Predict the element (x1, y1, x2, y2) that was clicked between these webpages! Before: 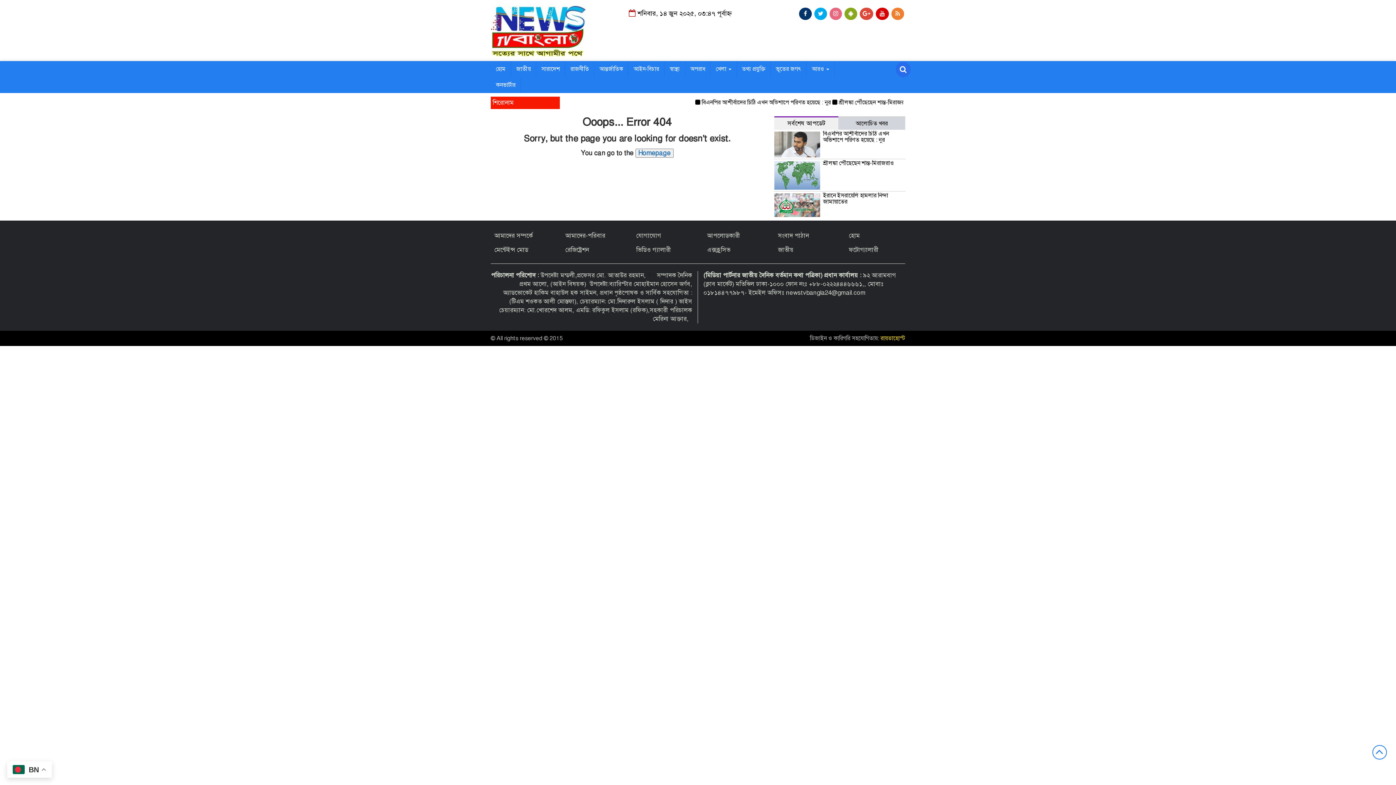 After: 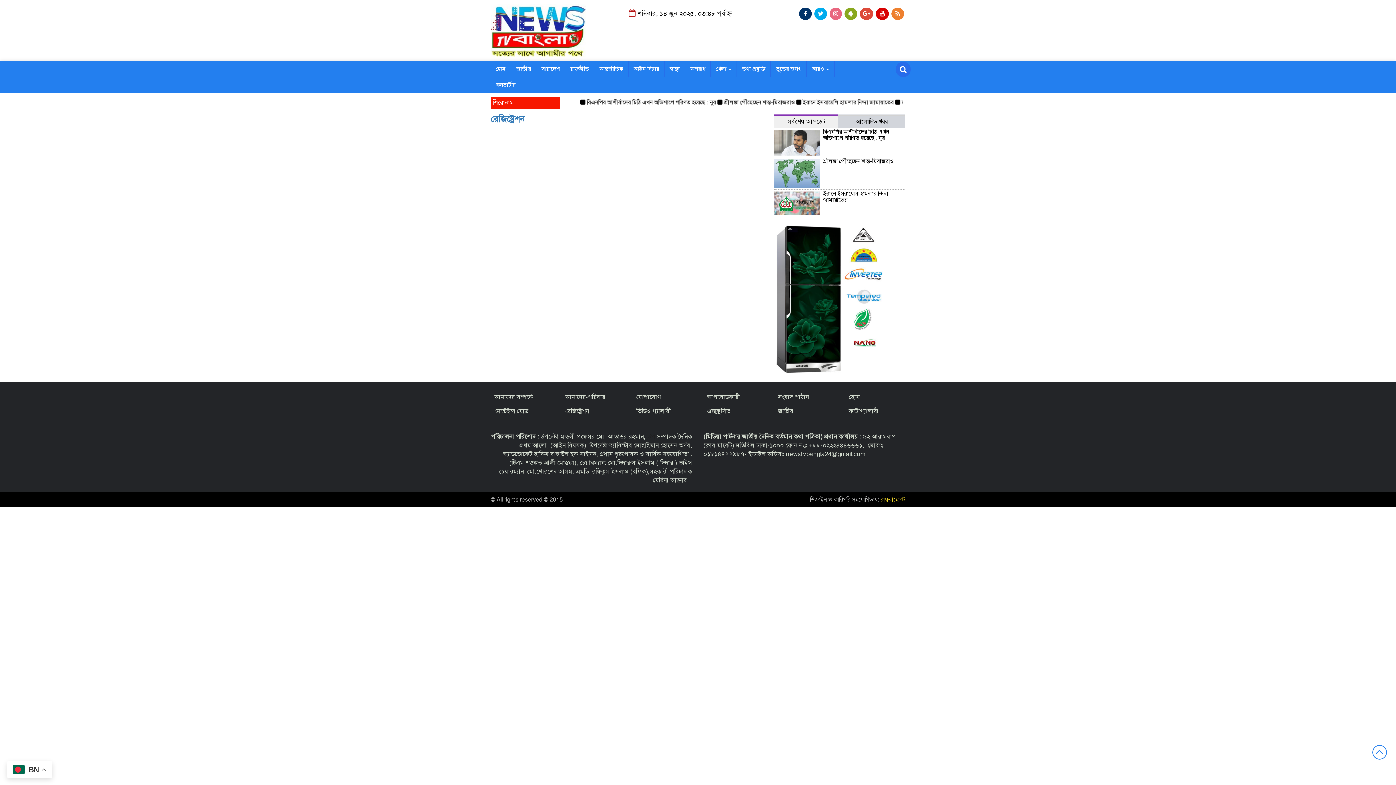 Action: bbox: (565, 246, 589, 253) label: রেজিষ্ট্রেশন